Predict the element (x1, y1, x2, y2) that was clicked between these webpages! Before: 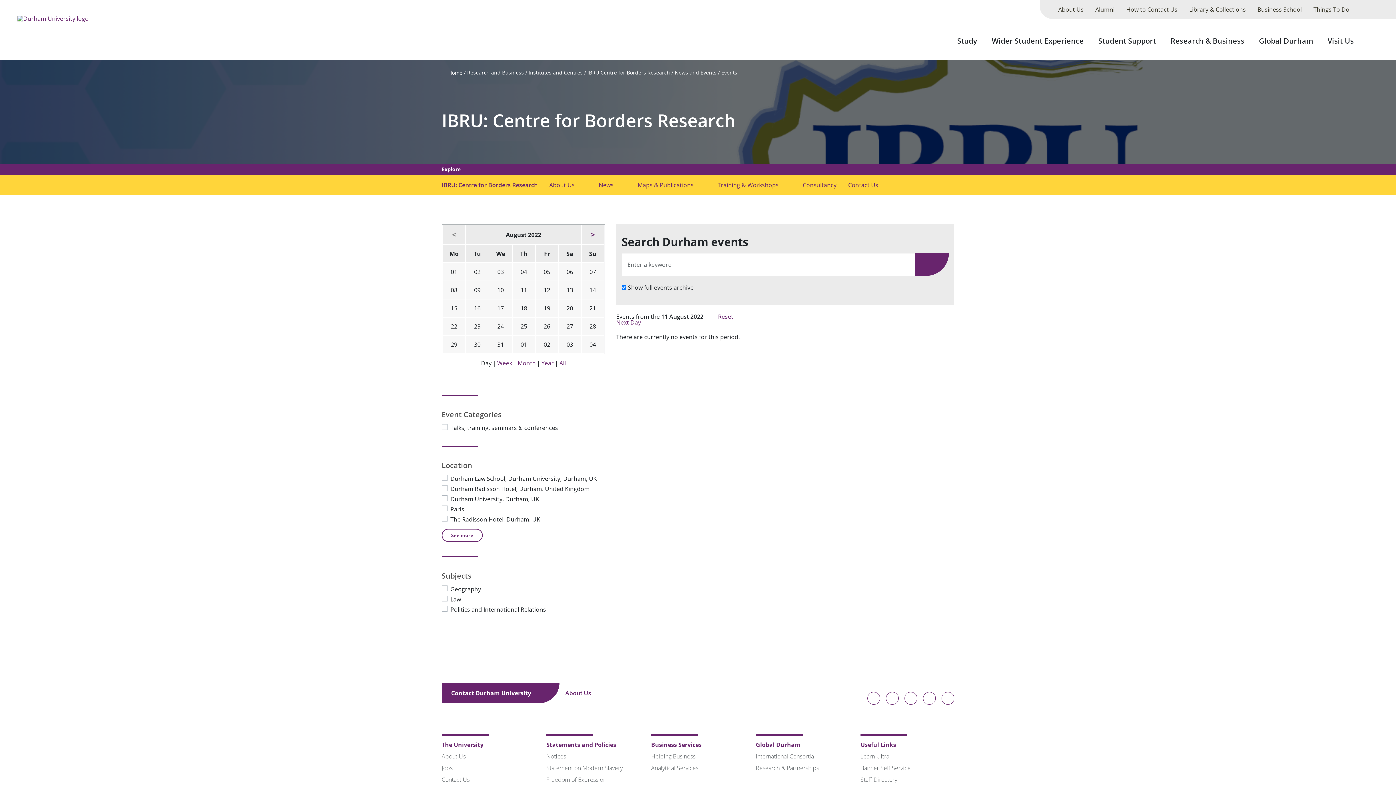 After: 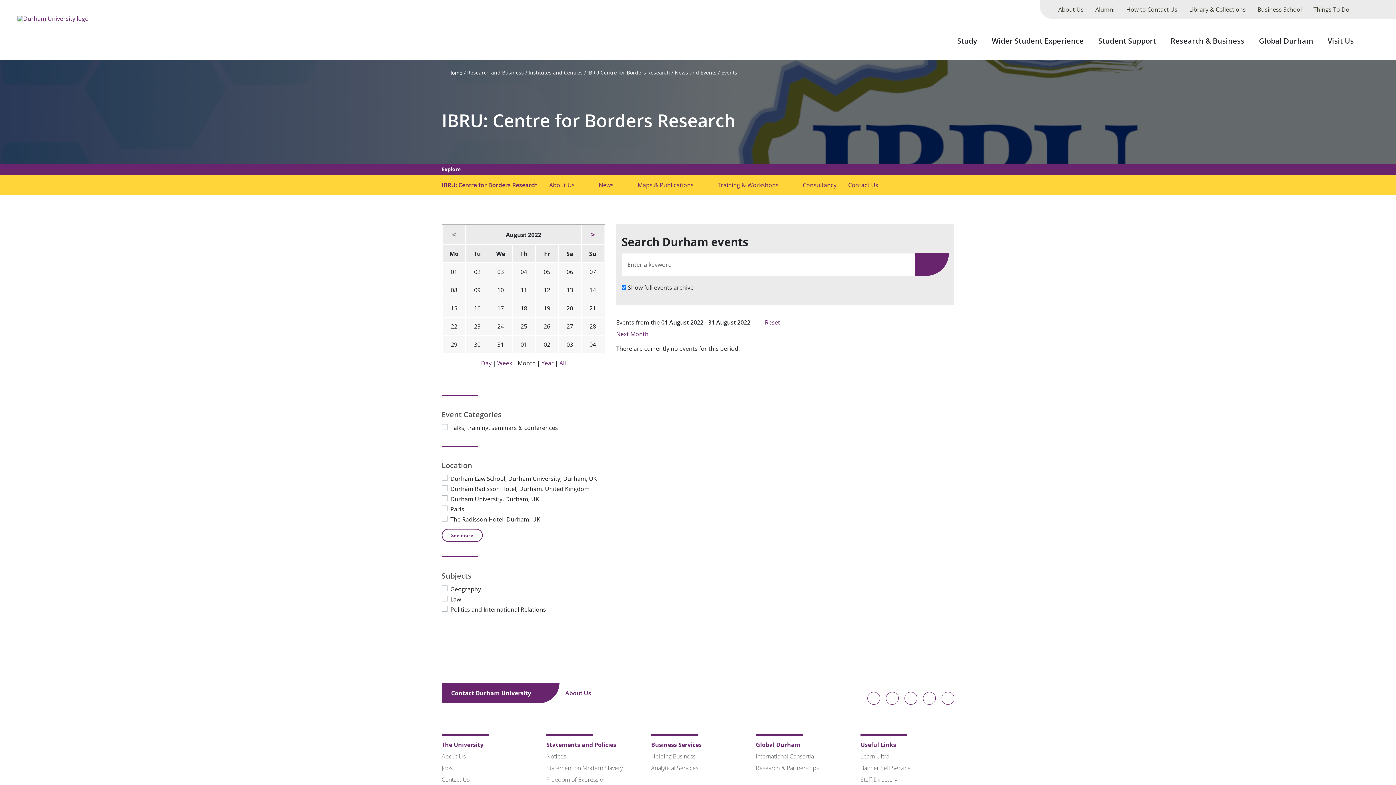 Action: bbox: (516, 360, 537, 366) label: Month